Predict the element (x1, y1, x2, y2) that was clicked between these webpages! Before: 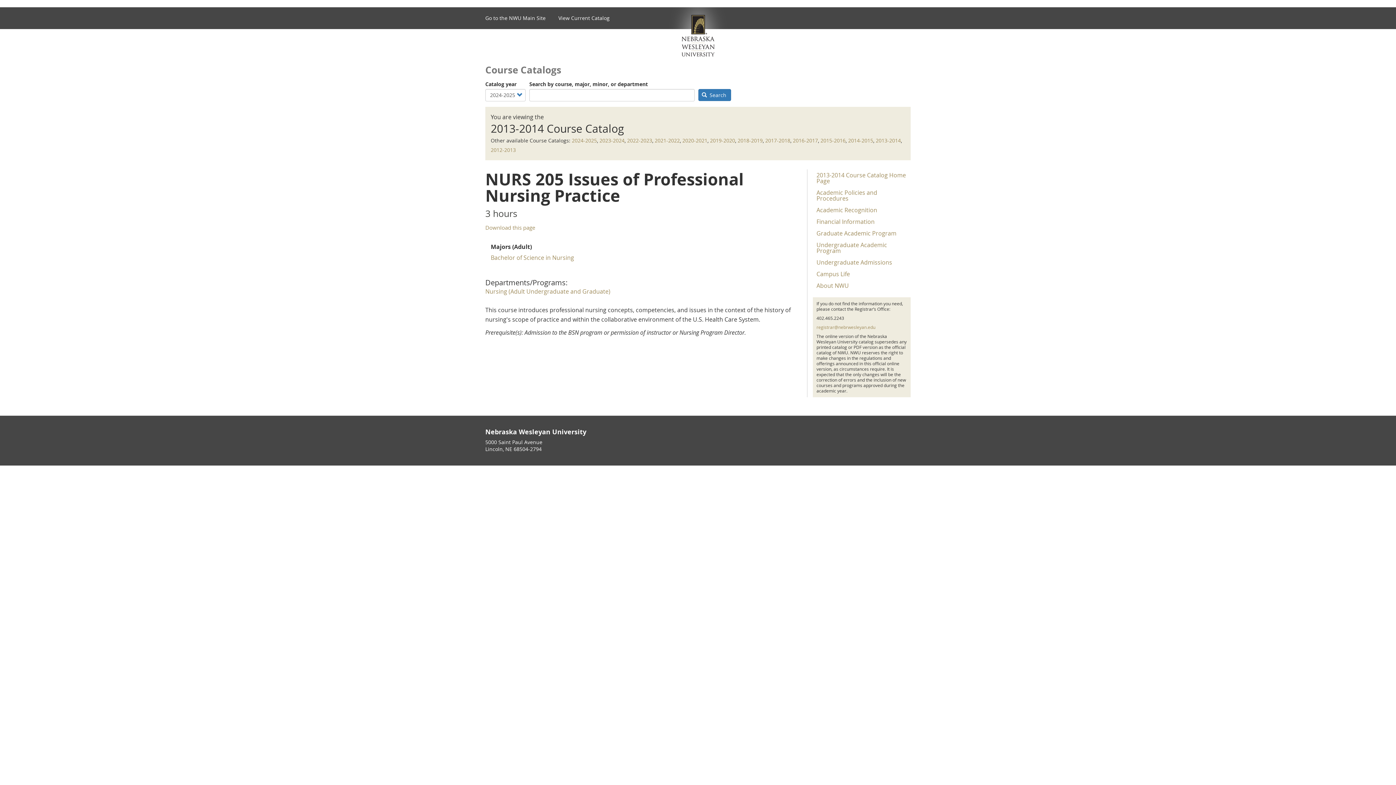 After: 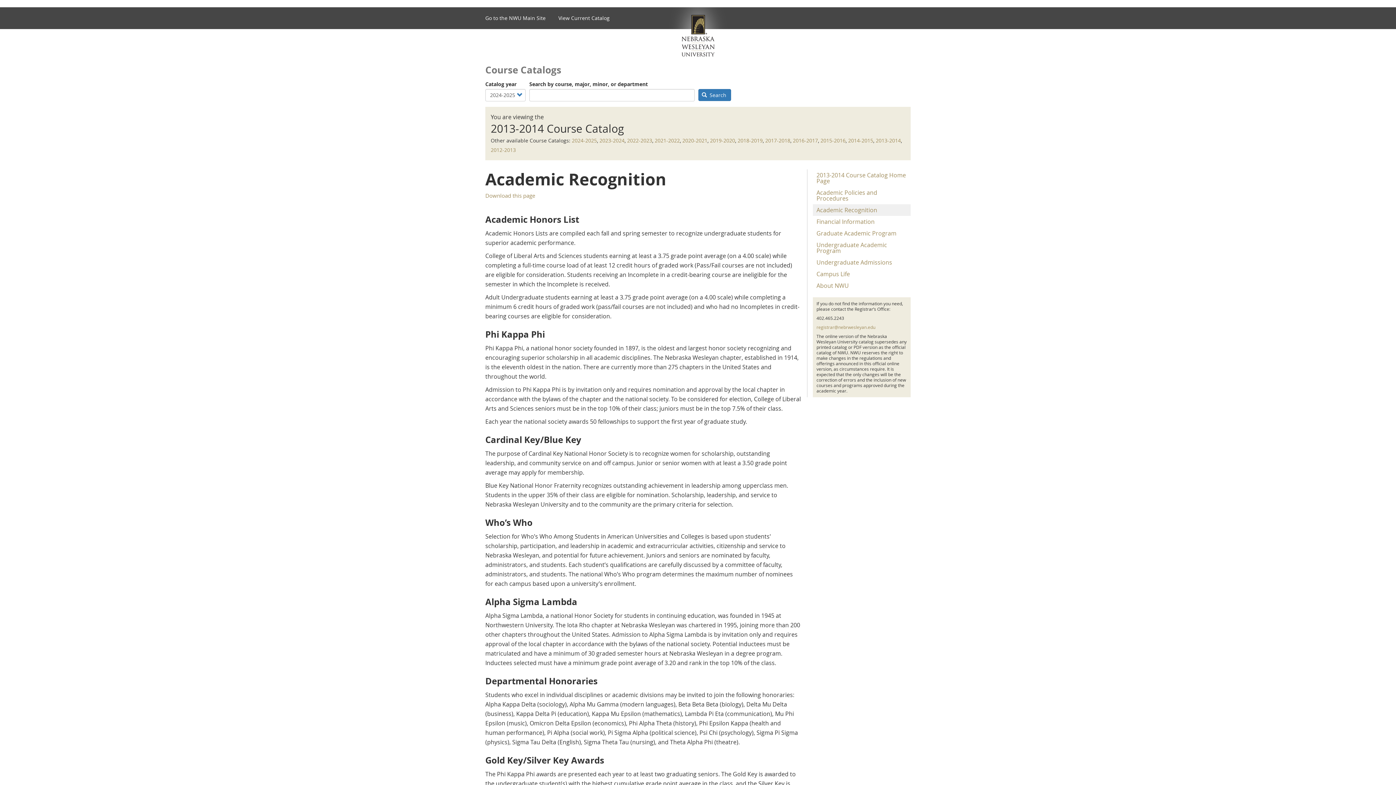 Action: bbox: (813, 204, 910, 216) label: Academic Recognition